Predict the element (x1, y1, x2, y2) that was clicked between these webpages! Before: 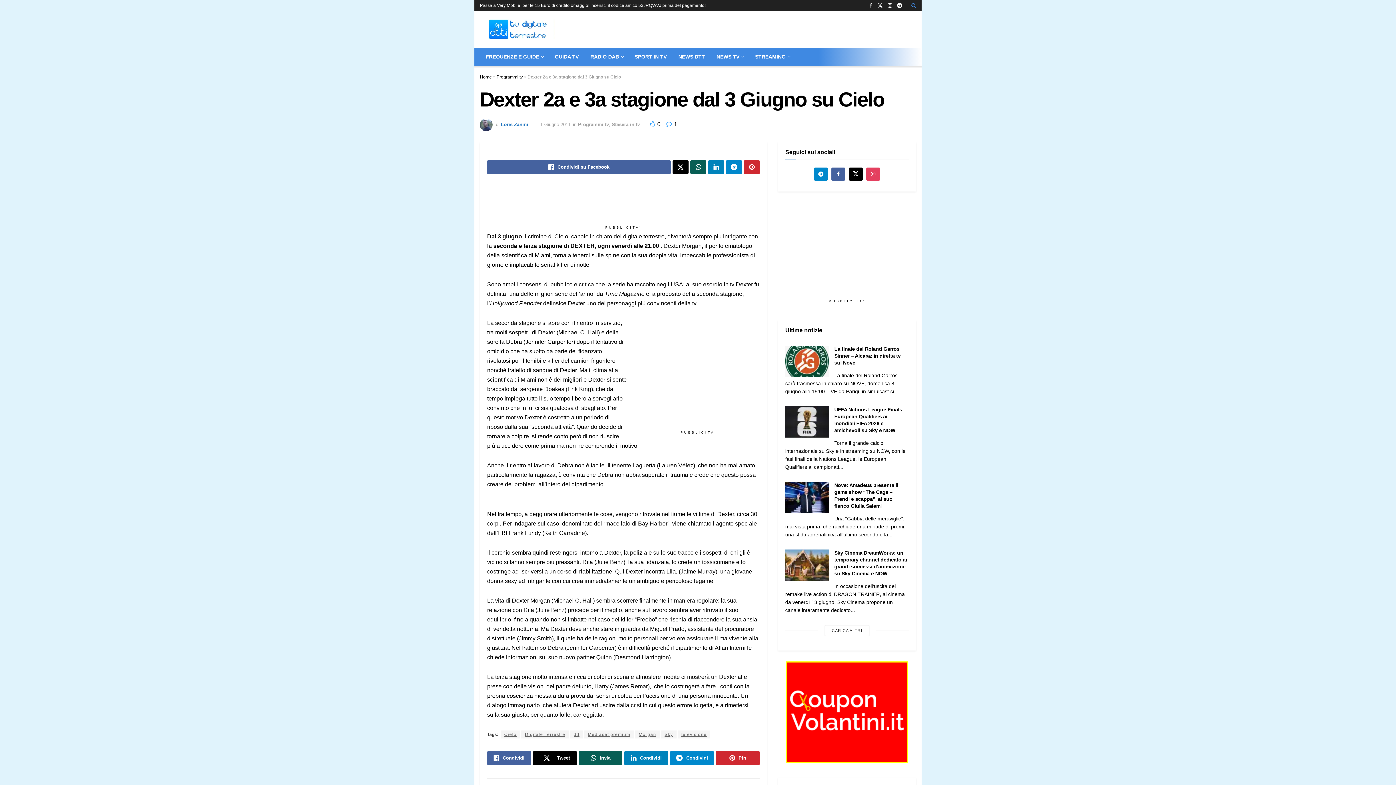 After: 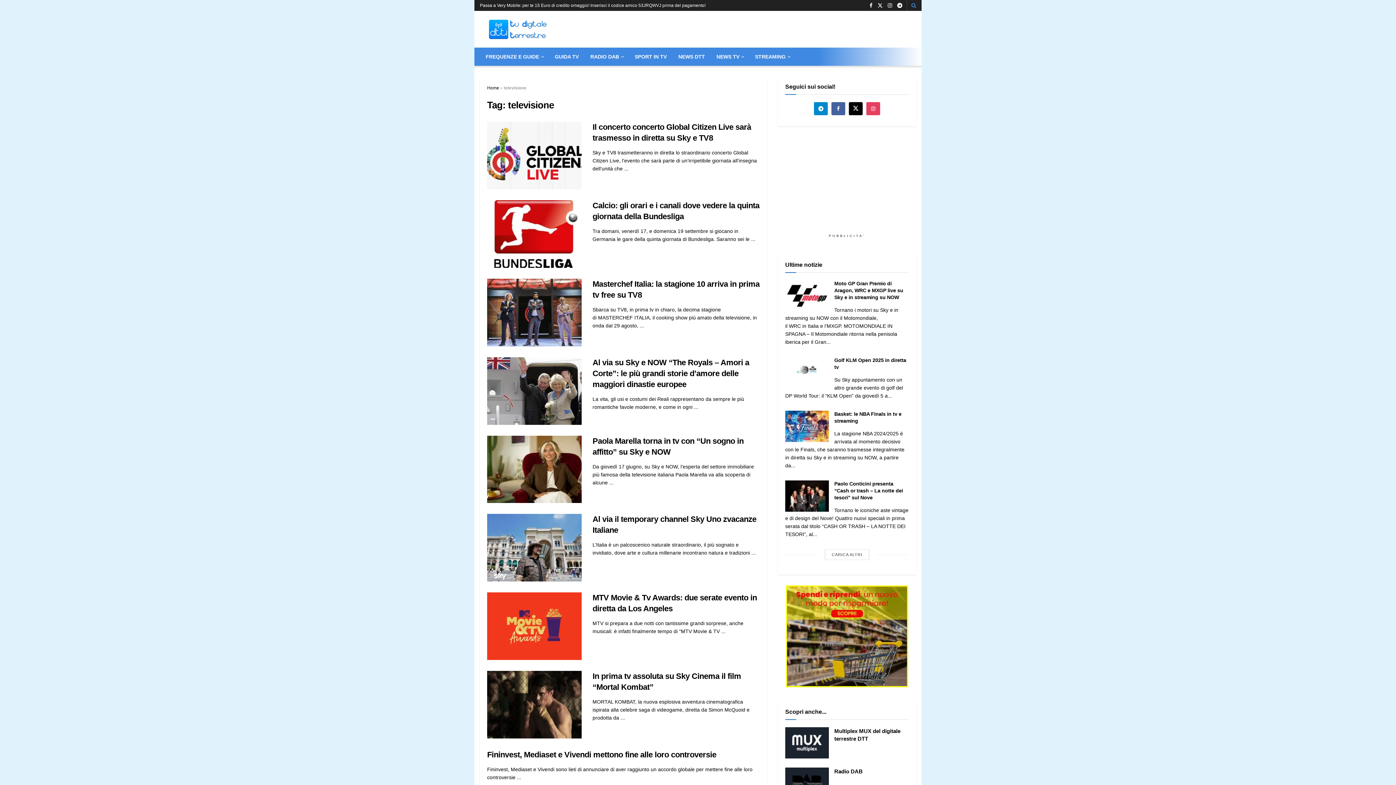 Action: bbox: (677, 731, 710, 739) label: televisione